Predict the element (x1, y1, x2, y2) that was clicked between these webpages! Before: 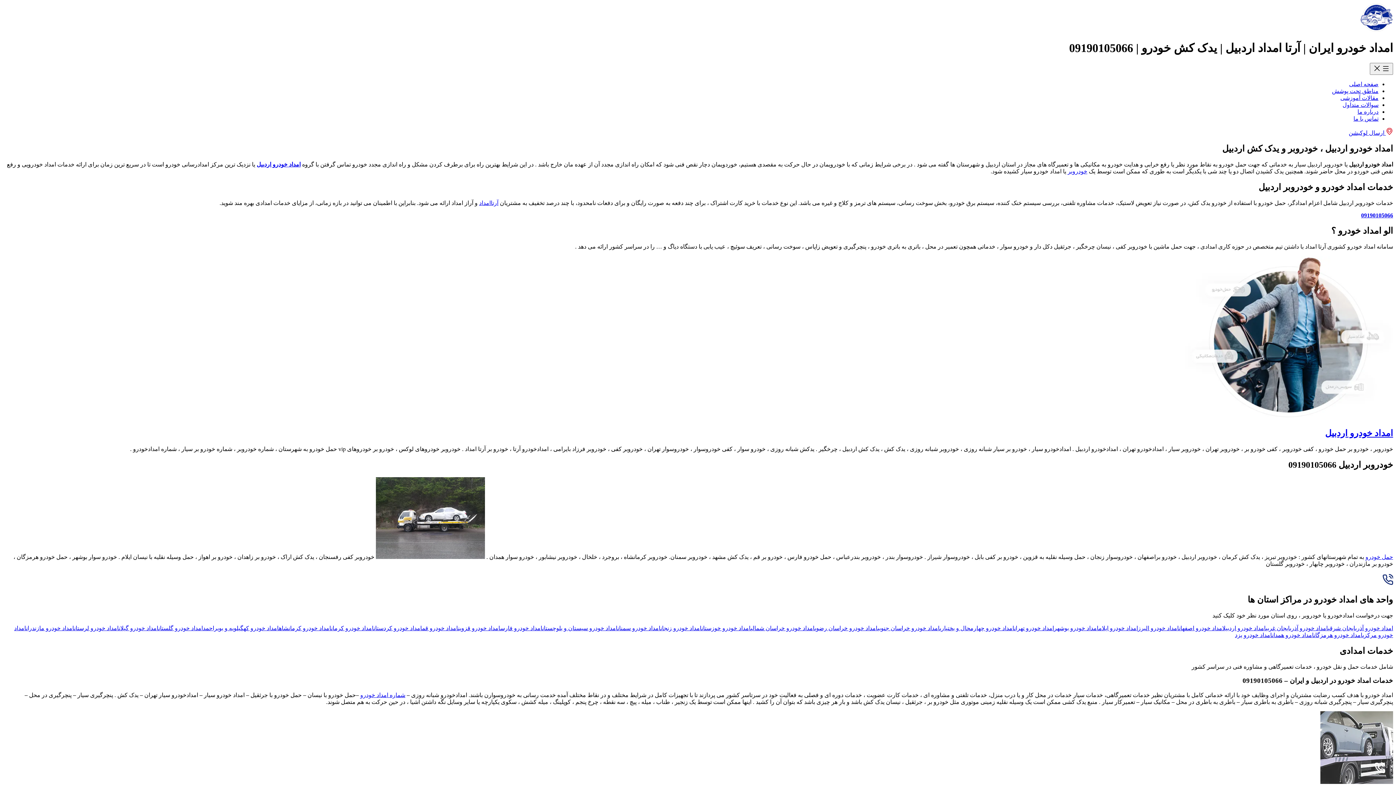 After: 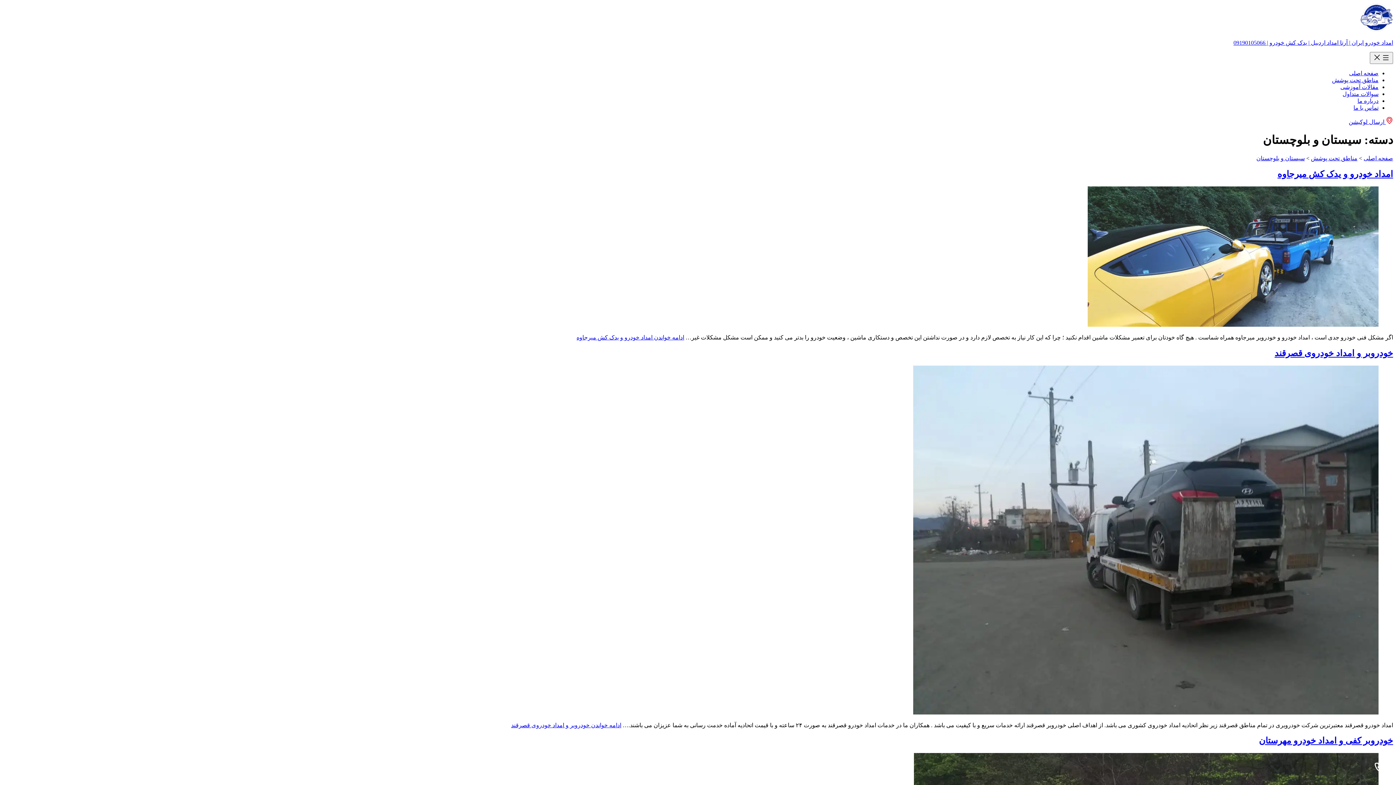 Action: bbox: (542, 625, 617, 631) label: امداد خودرو سیستان و بلوچستان